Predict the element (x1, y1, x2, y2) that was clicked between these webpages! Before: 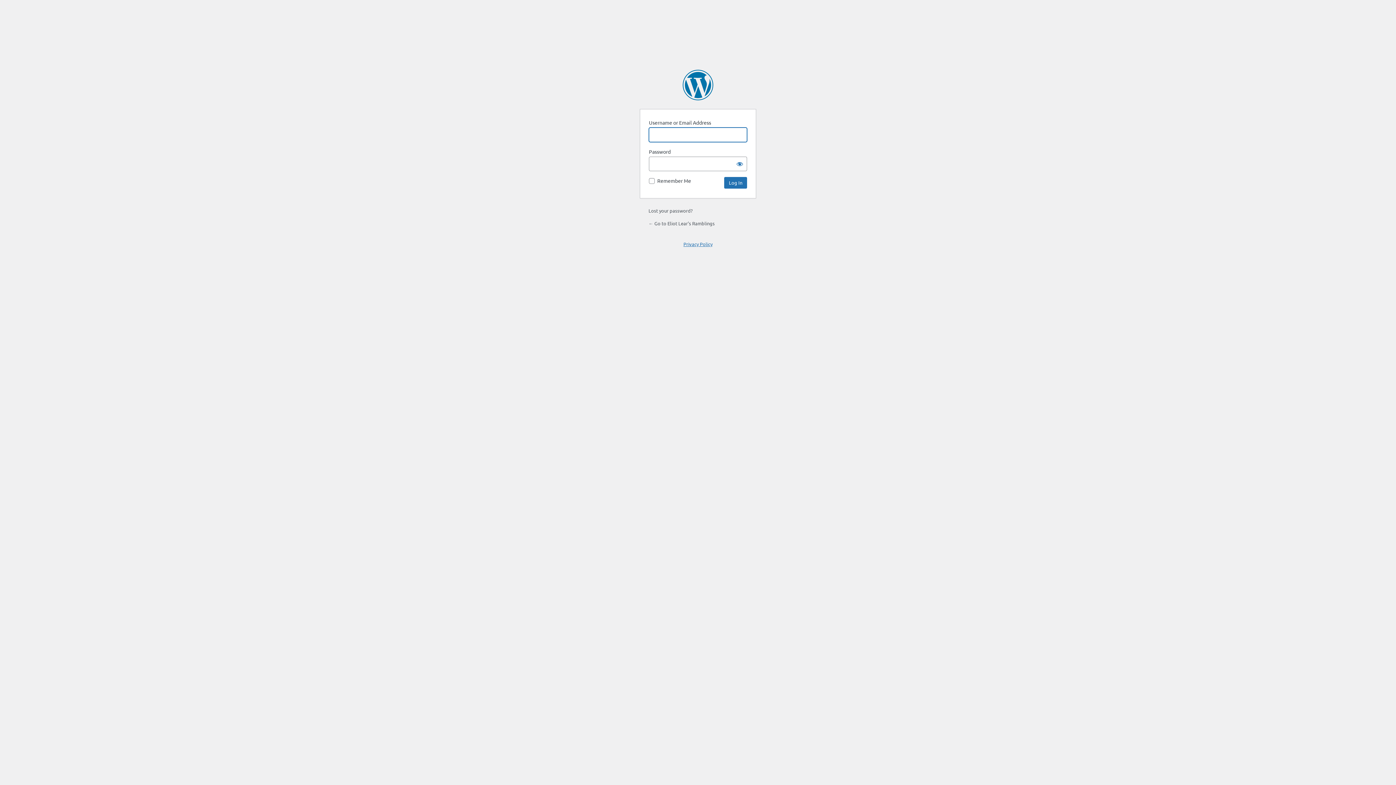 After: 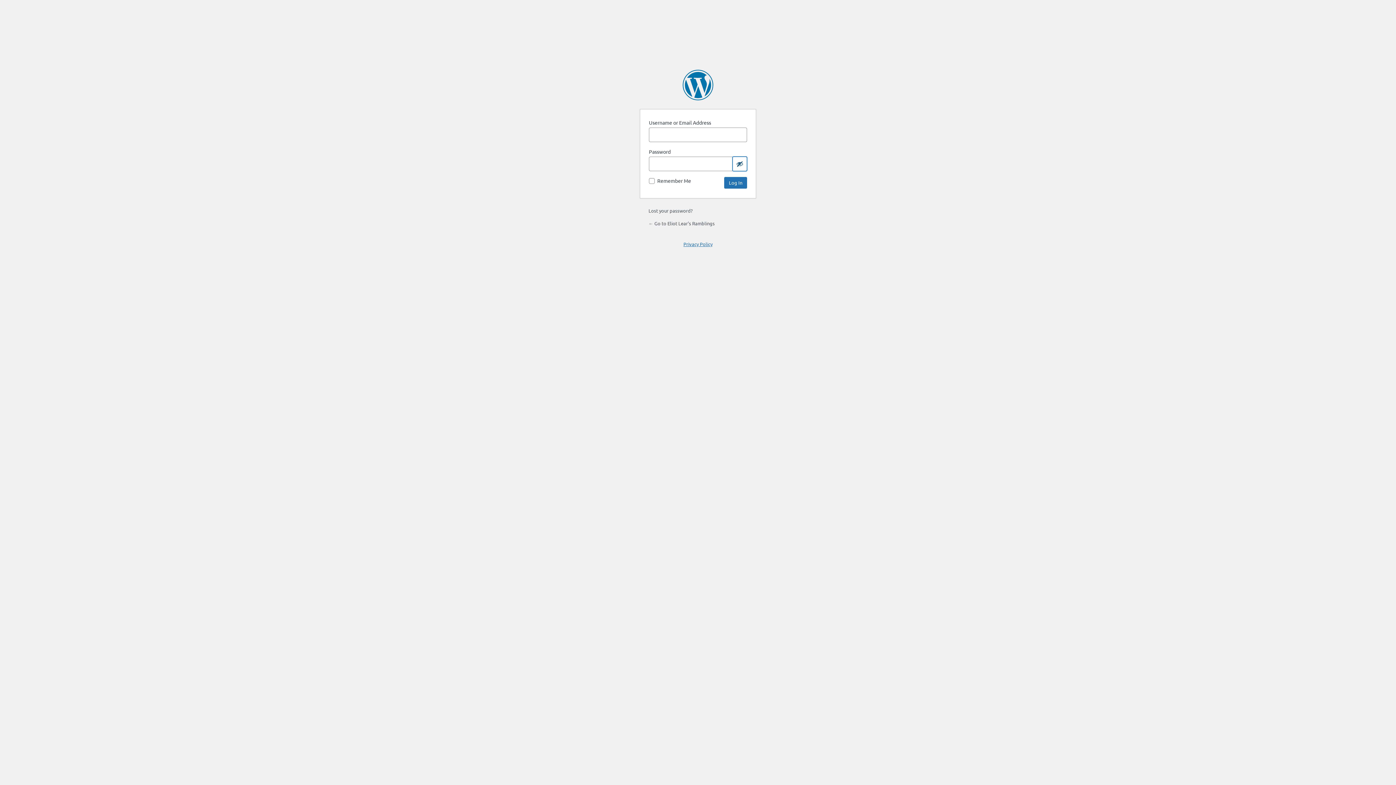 Action: label: Show password bbox: (732, 156, 747, 171)